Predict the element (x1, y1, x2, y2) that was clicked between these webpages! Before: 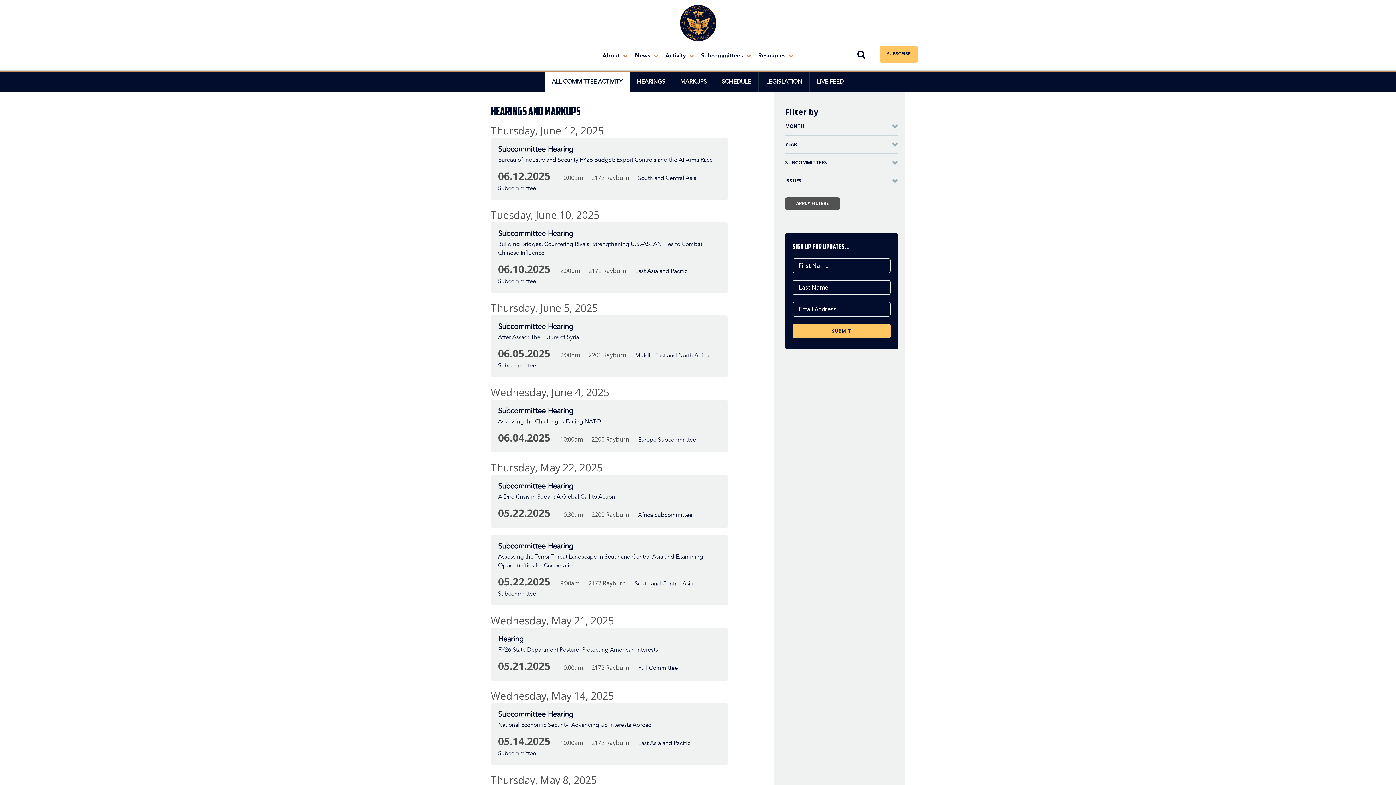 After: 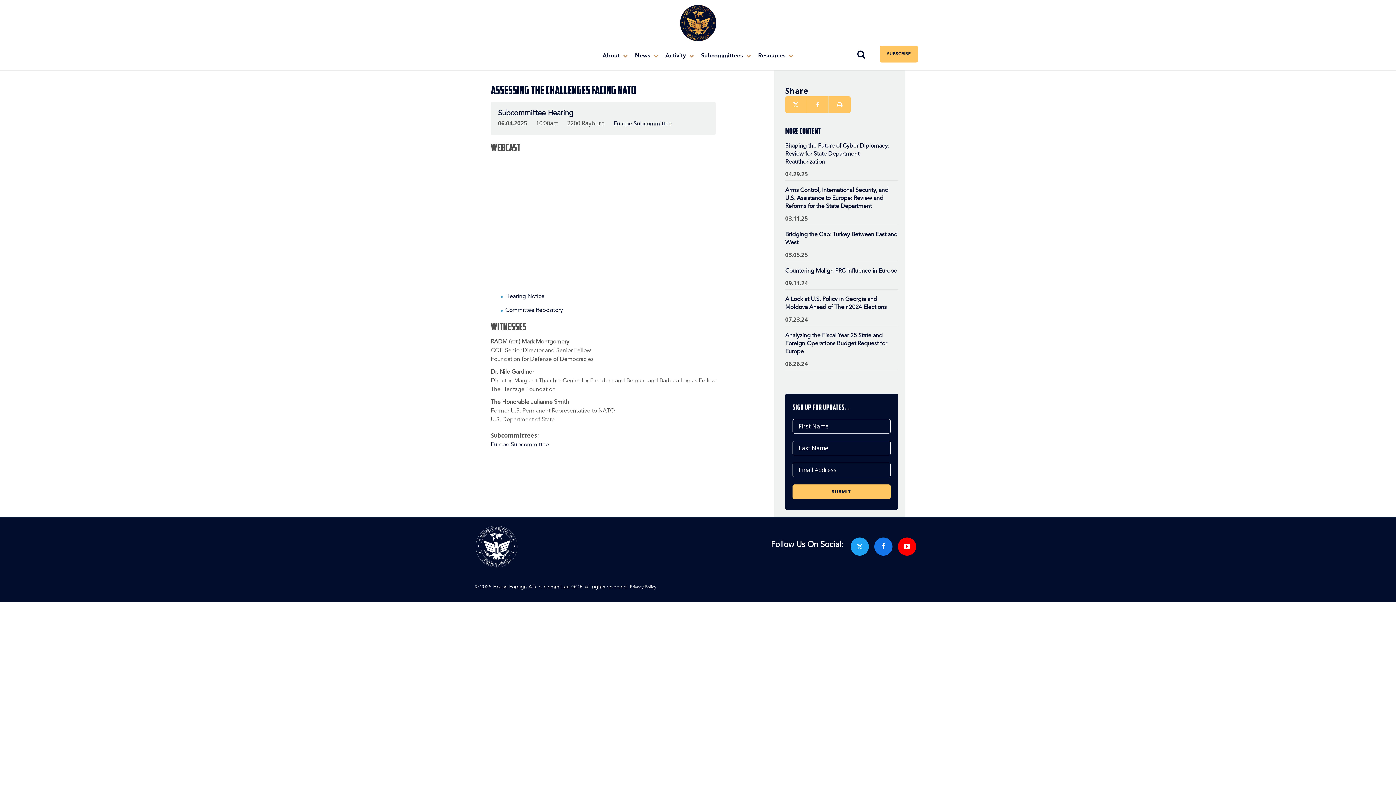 Action: label: Assessing the Challenges Facing NATO bbox: (498, 417, 601, 426)